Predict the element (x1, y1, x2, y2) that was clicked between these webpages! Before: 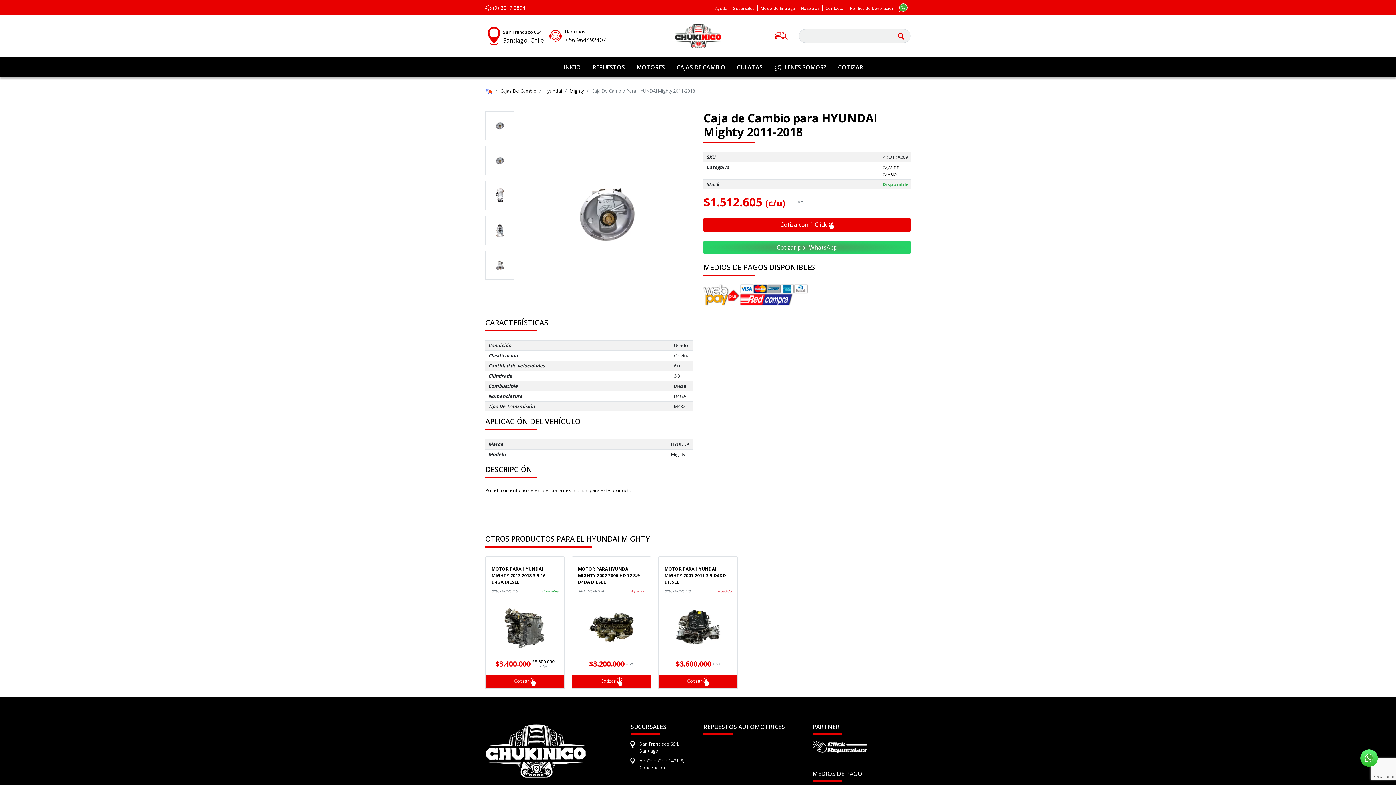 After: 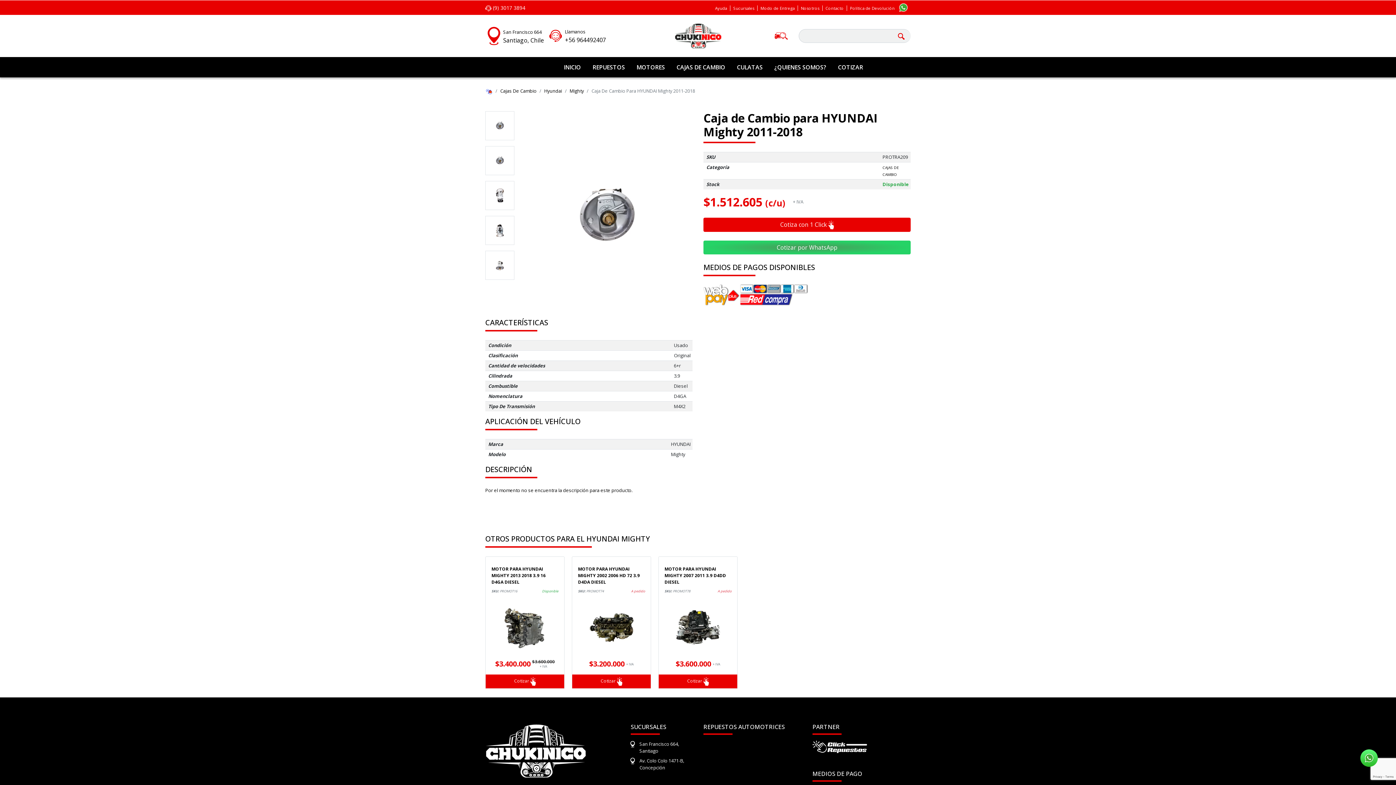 Action: label: Sucursales bbox: (730, 5, 756, 10)